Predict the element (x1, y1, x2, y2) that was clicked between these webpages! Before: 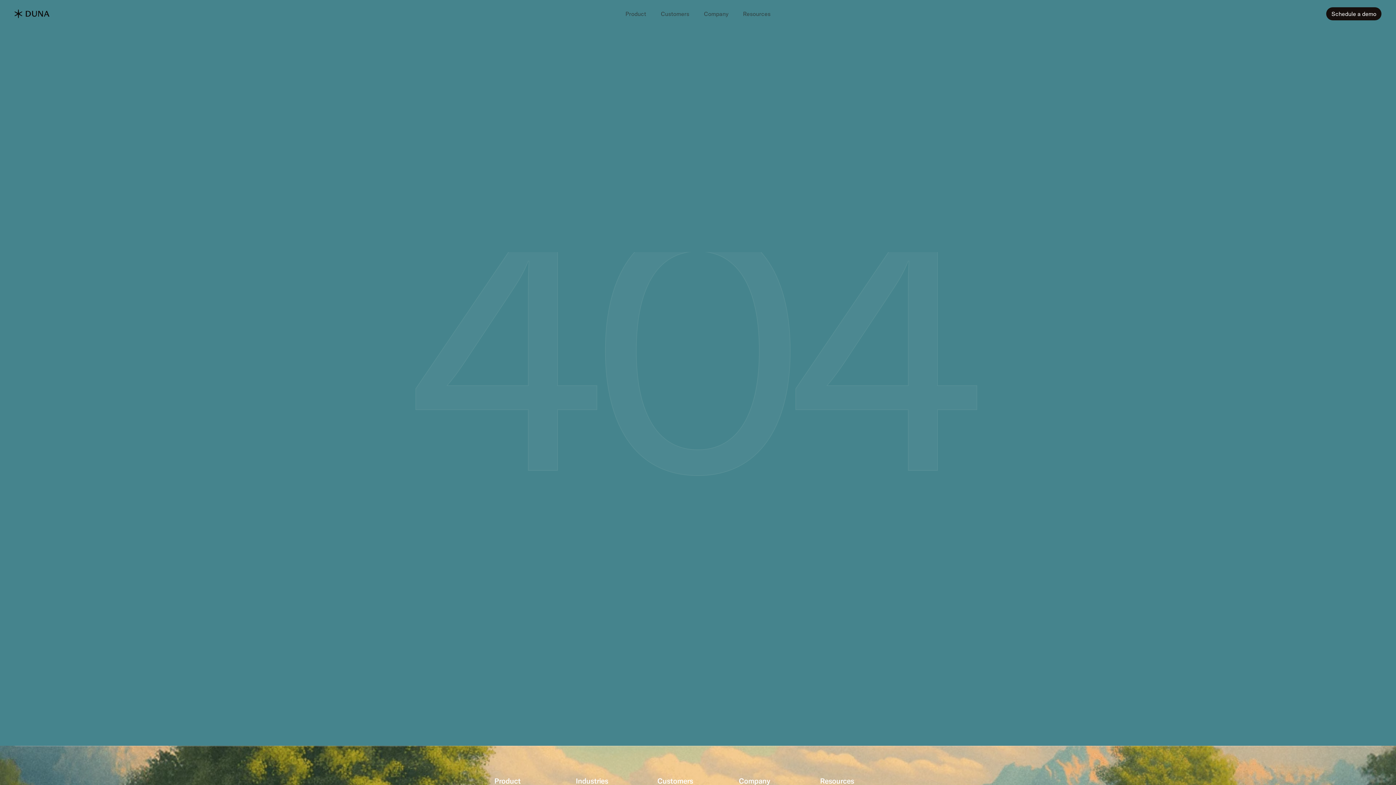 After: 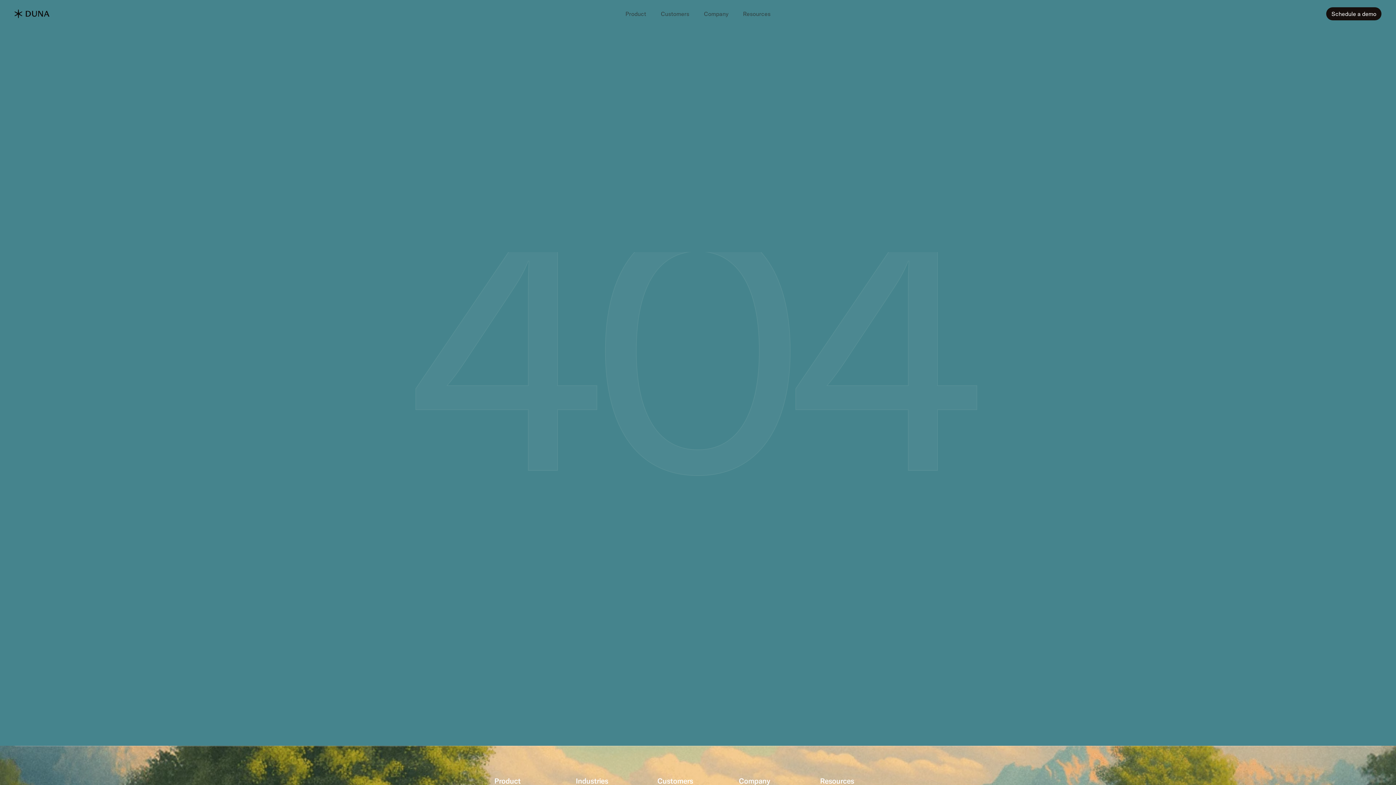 Action: bbox: (735, 7, 777, 20) label: Resources